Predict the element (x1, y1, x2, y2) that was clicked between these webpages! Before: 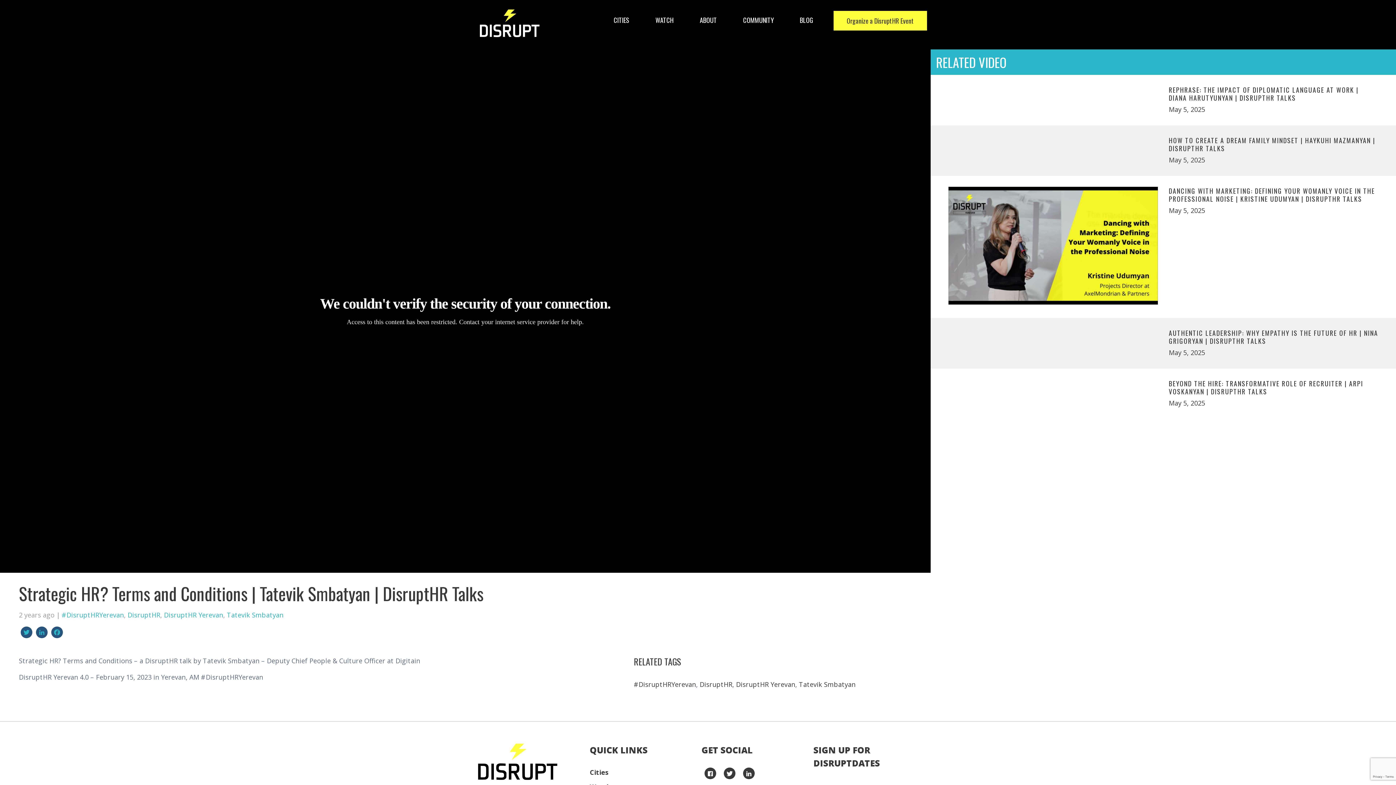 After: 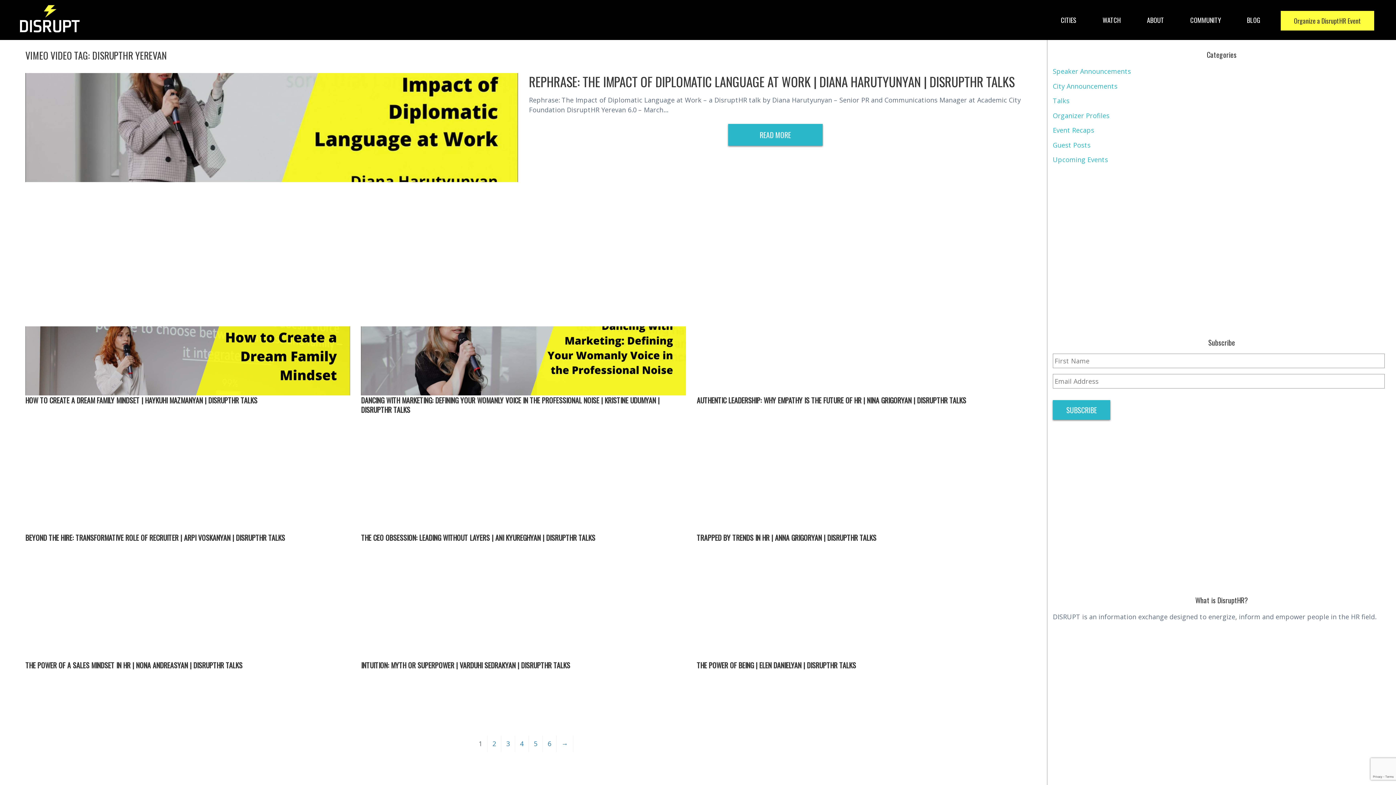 Action: bbox: (736, 680, 795, 689) label: DisruptHR Yerevan